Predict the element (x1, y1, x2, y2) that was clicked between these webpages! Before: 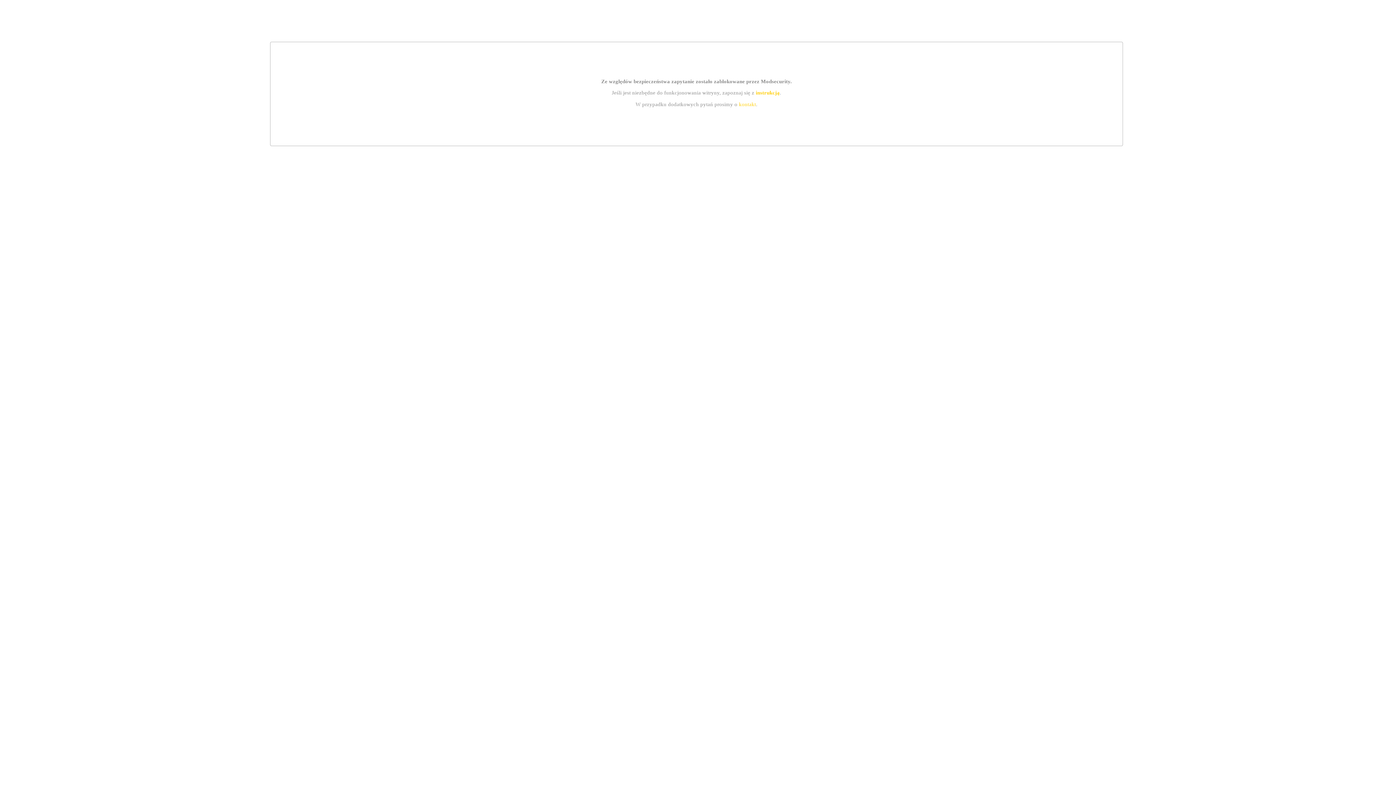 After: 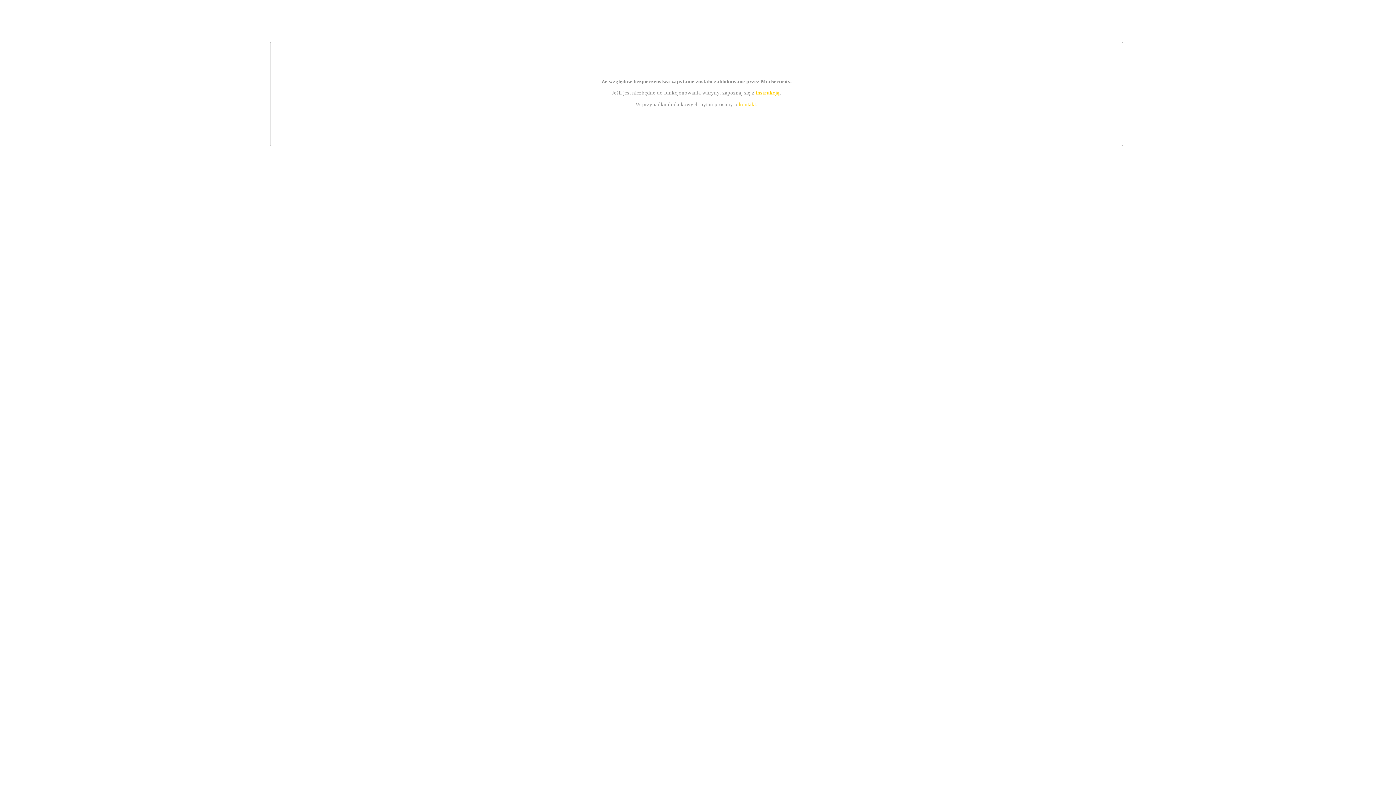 Action: bbox: (739, 101, 756, 107) label: kontakt